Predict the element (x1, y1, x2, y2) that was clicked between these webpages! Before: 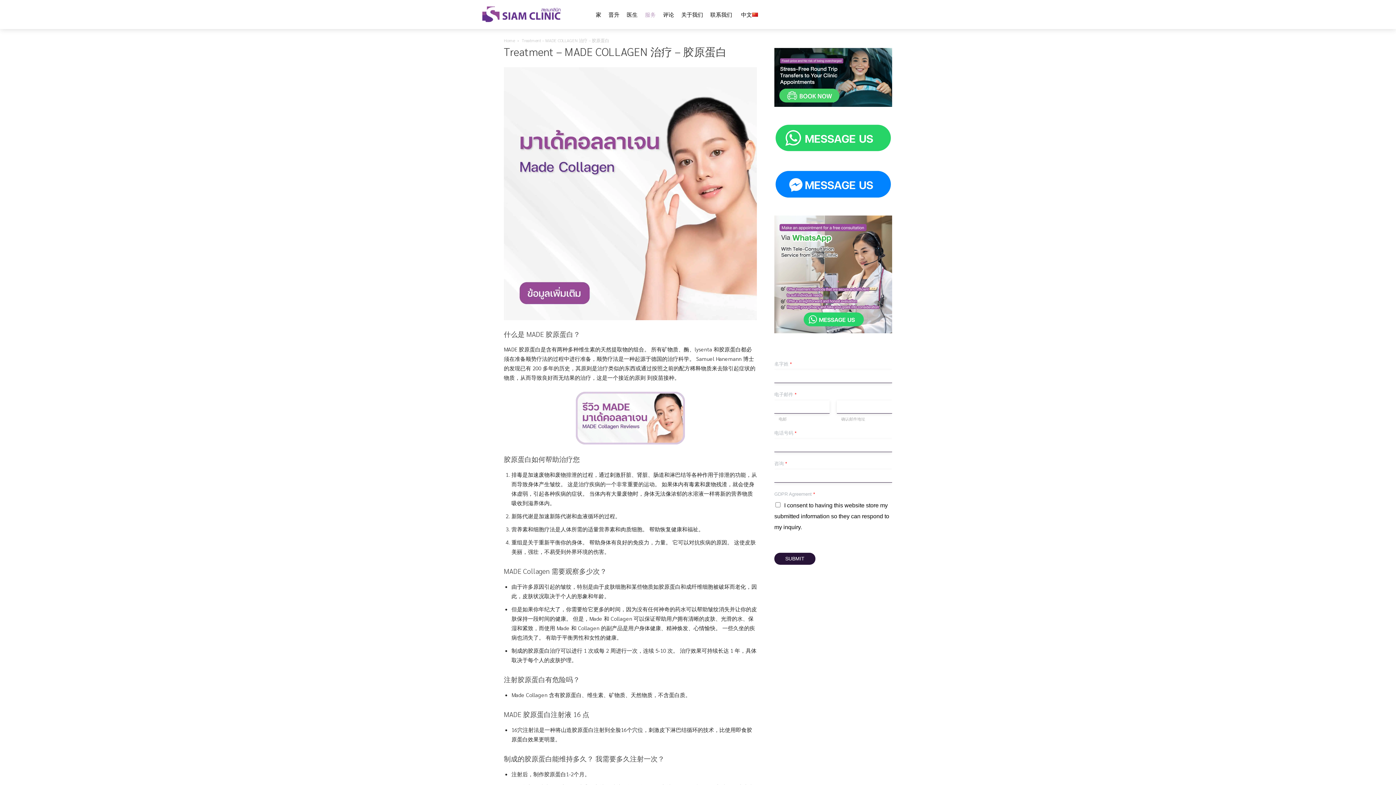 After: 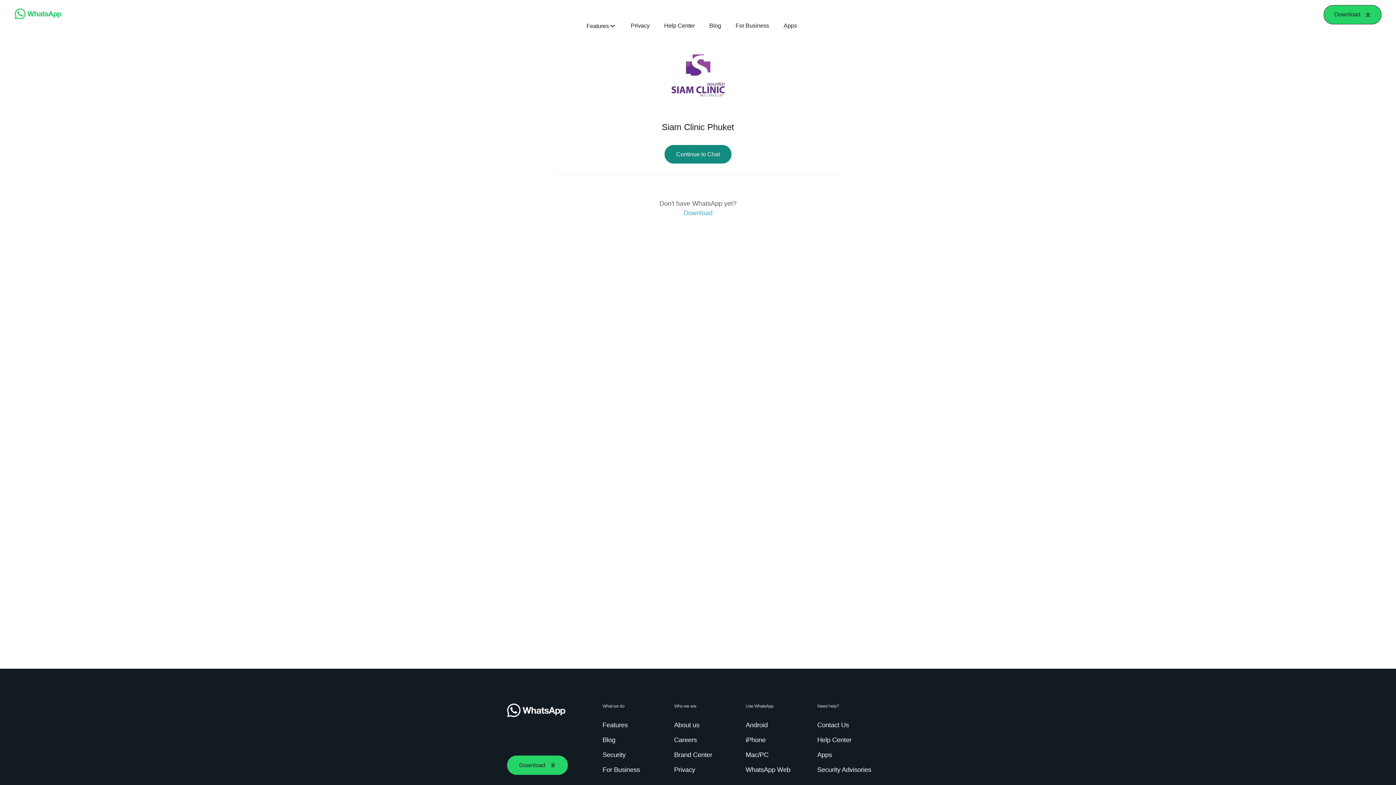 Action: bbox: (774, 328, 892, 334)